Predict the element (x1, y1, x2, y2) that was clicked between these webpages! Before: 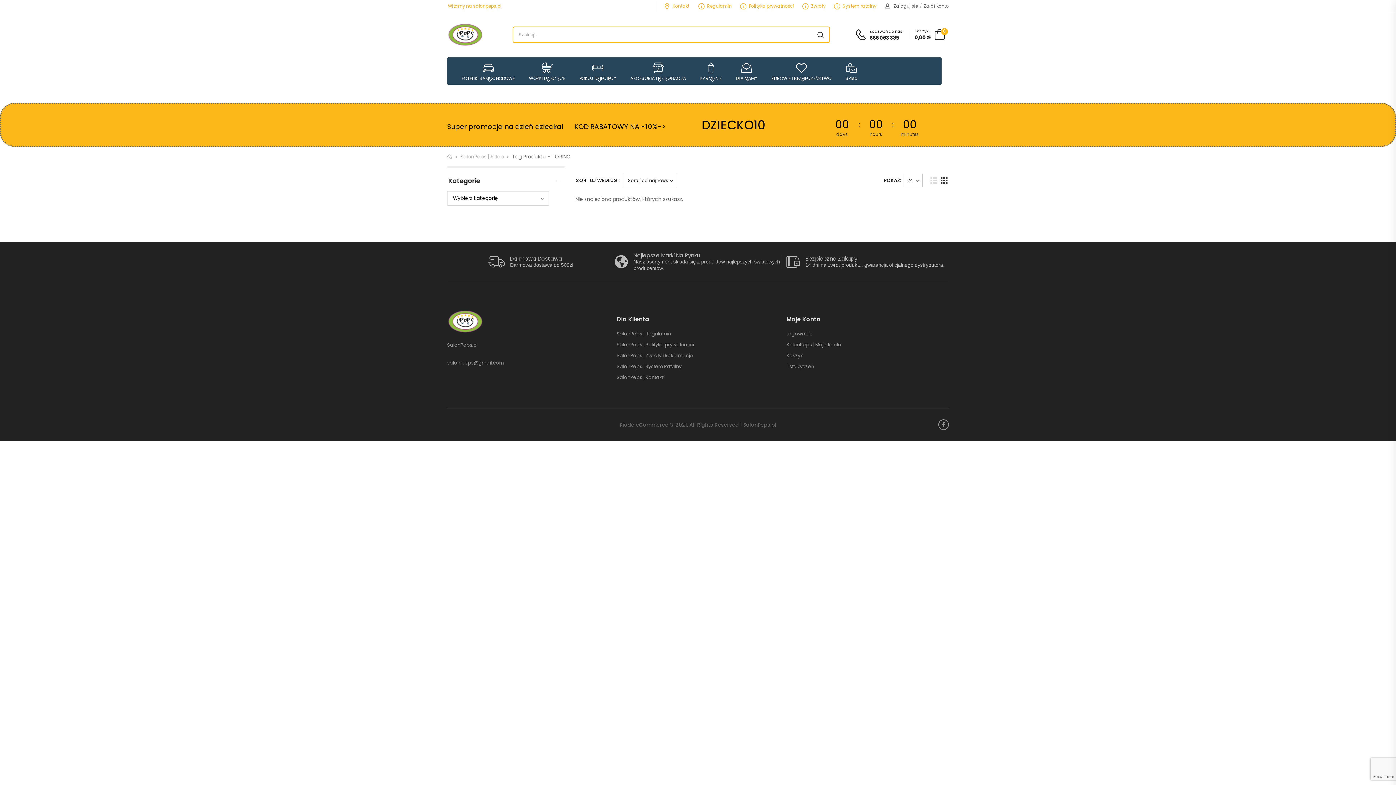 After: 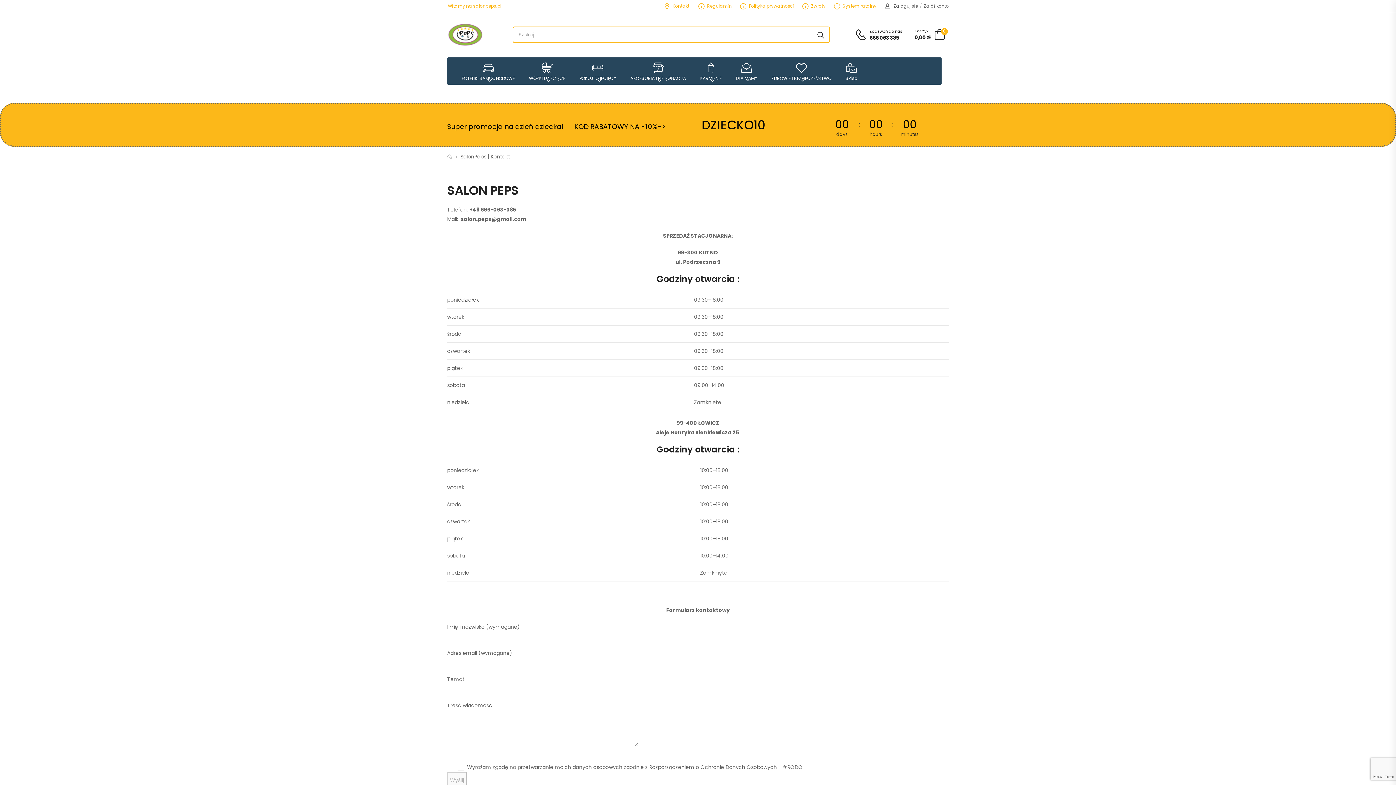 Action: label: SalonPeps | Kontakt bbox: (616, 374, 663, 380)